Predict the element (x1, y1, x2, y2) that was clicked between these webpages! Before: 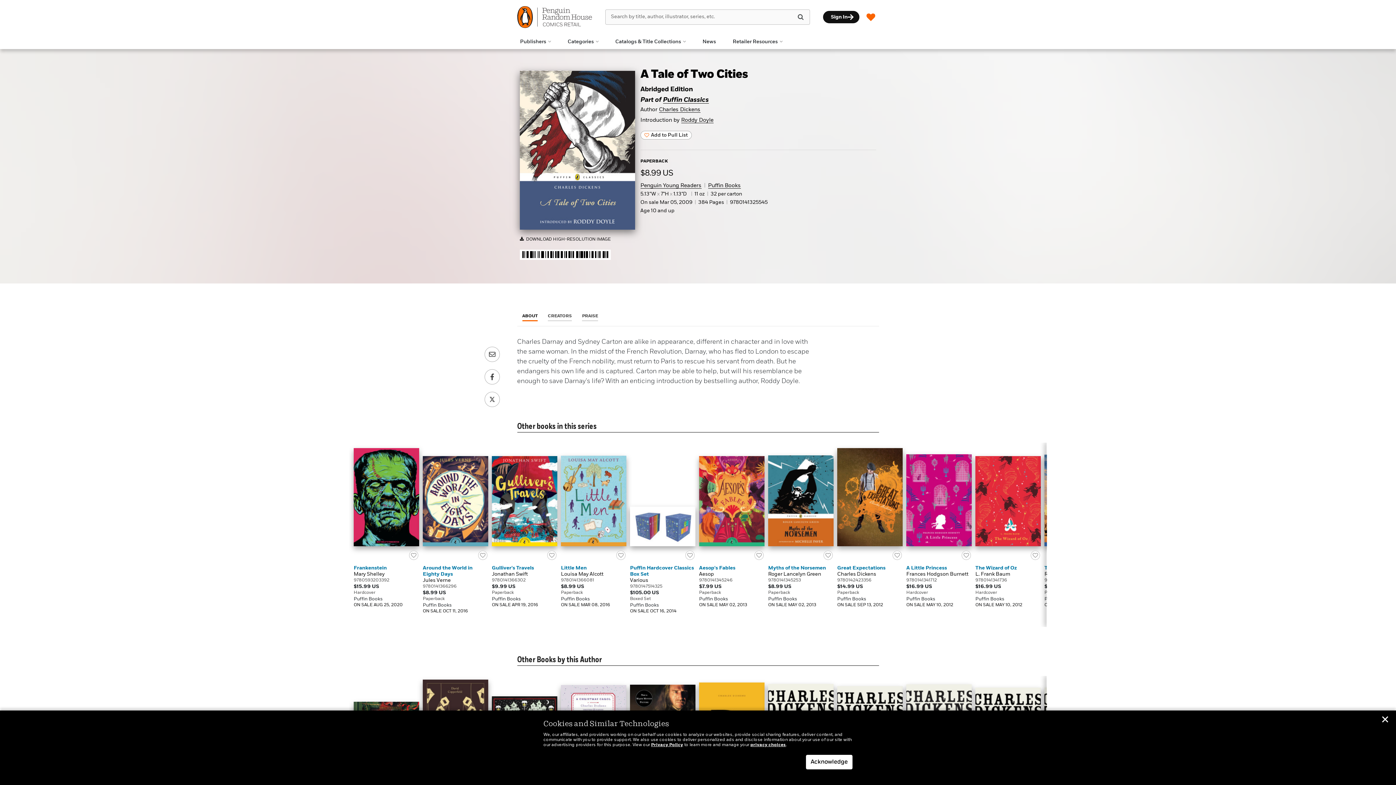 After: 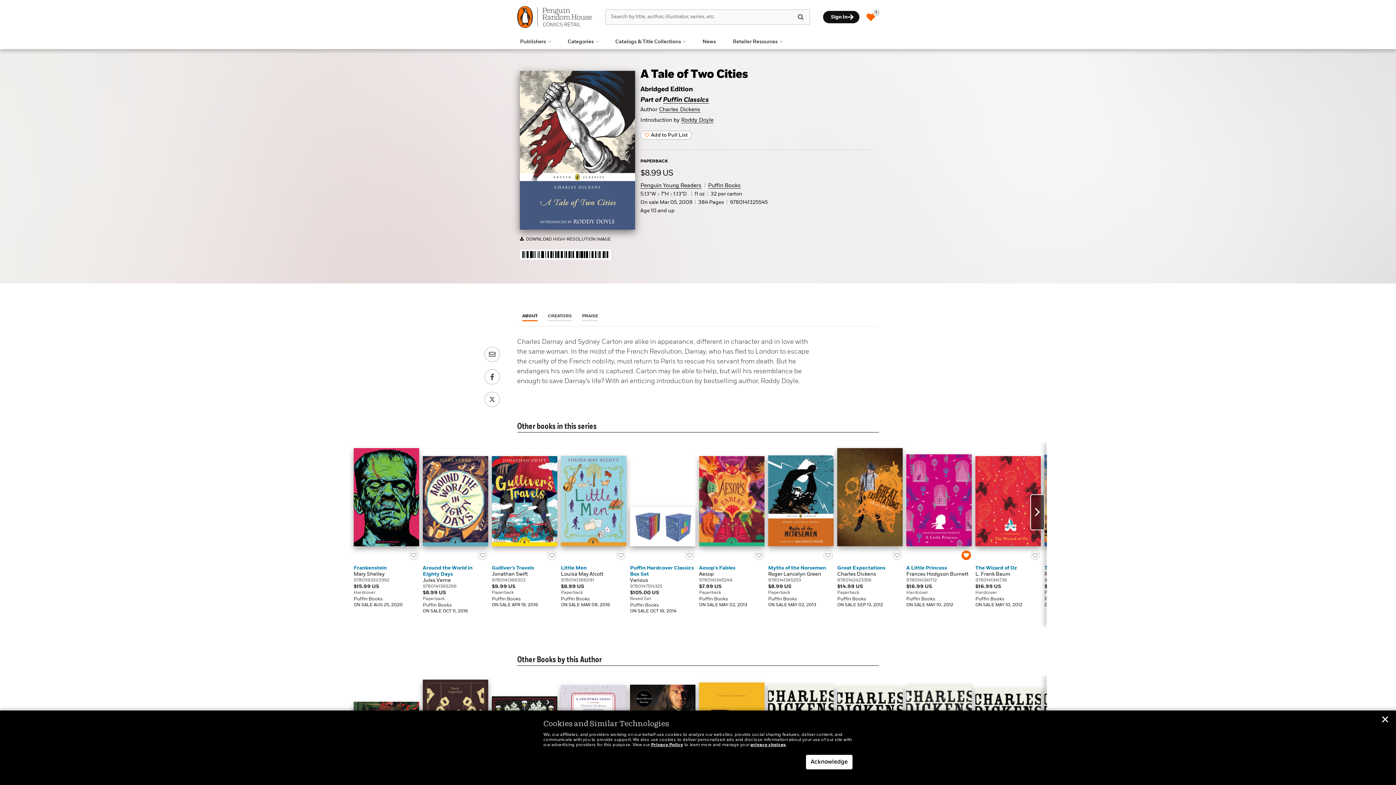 Action: bbox: (961, 550, 972, 563) label: Add to Wish List